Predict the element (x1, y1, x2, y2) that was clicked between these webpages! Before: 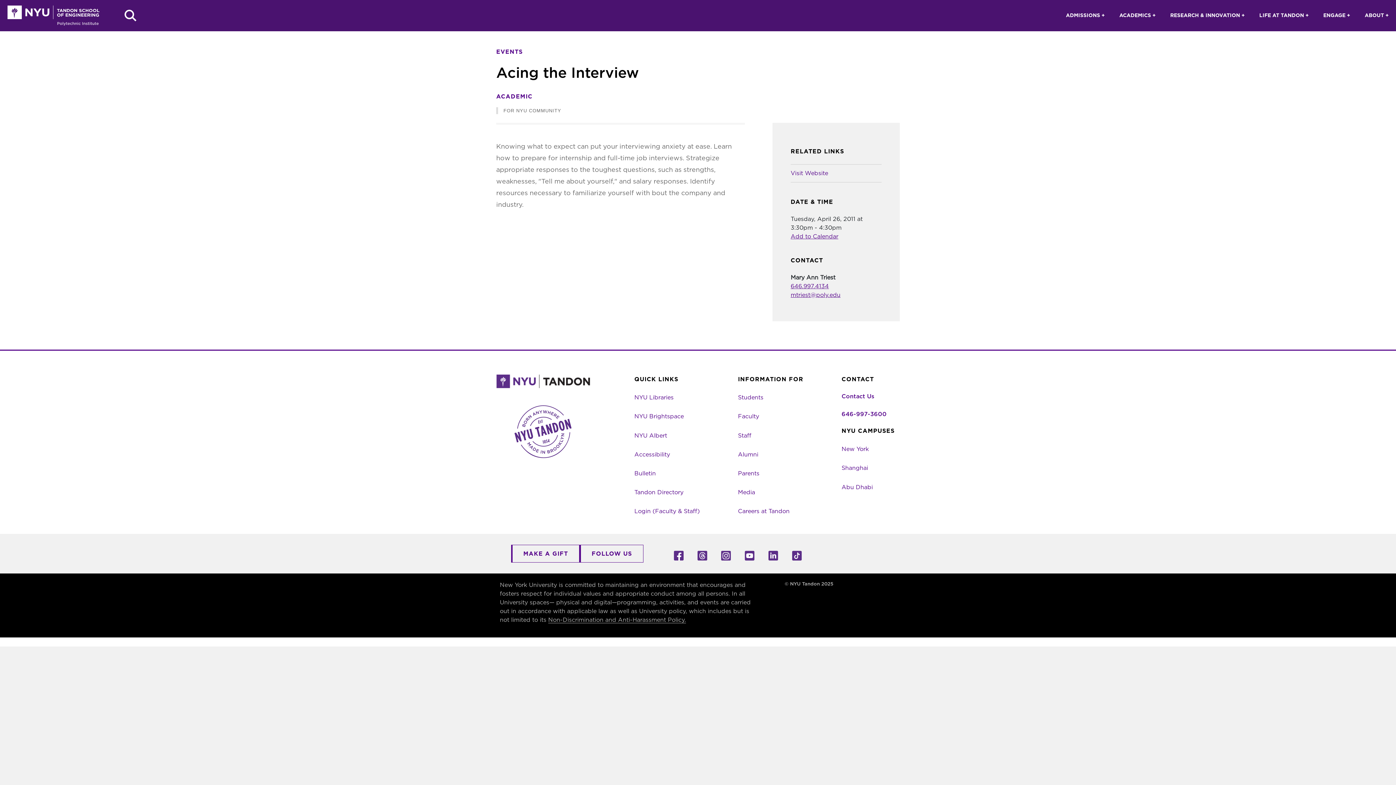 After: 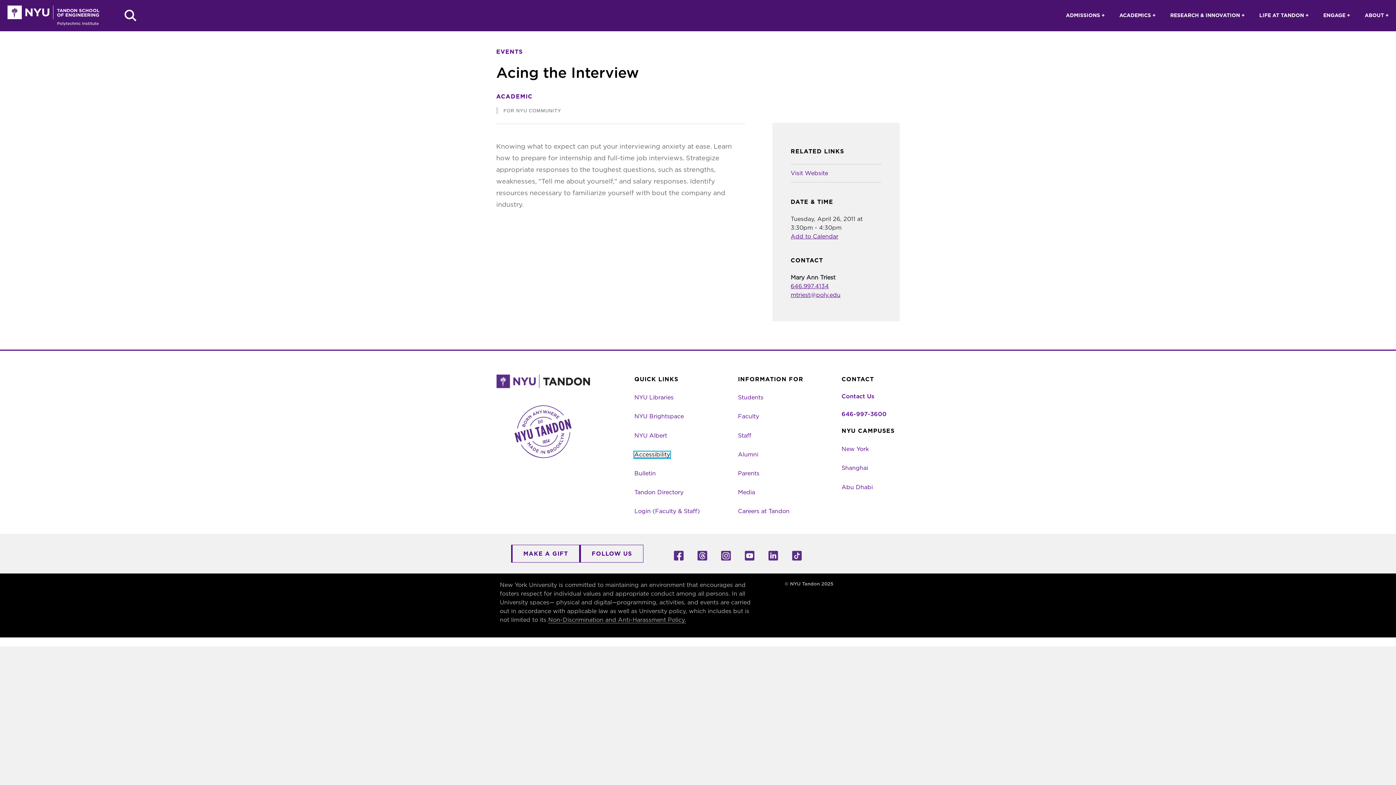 Action: bbox: (634, 451, 670, 457) label: Accessibility